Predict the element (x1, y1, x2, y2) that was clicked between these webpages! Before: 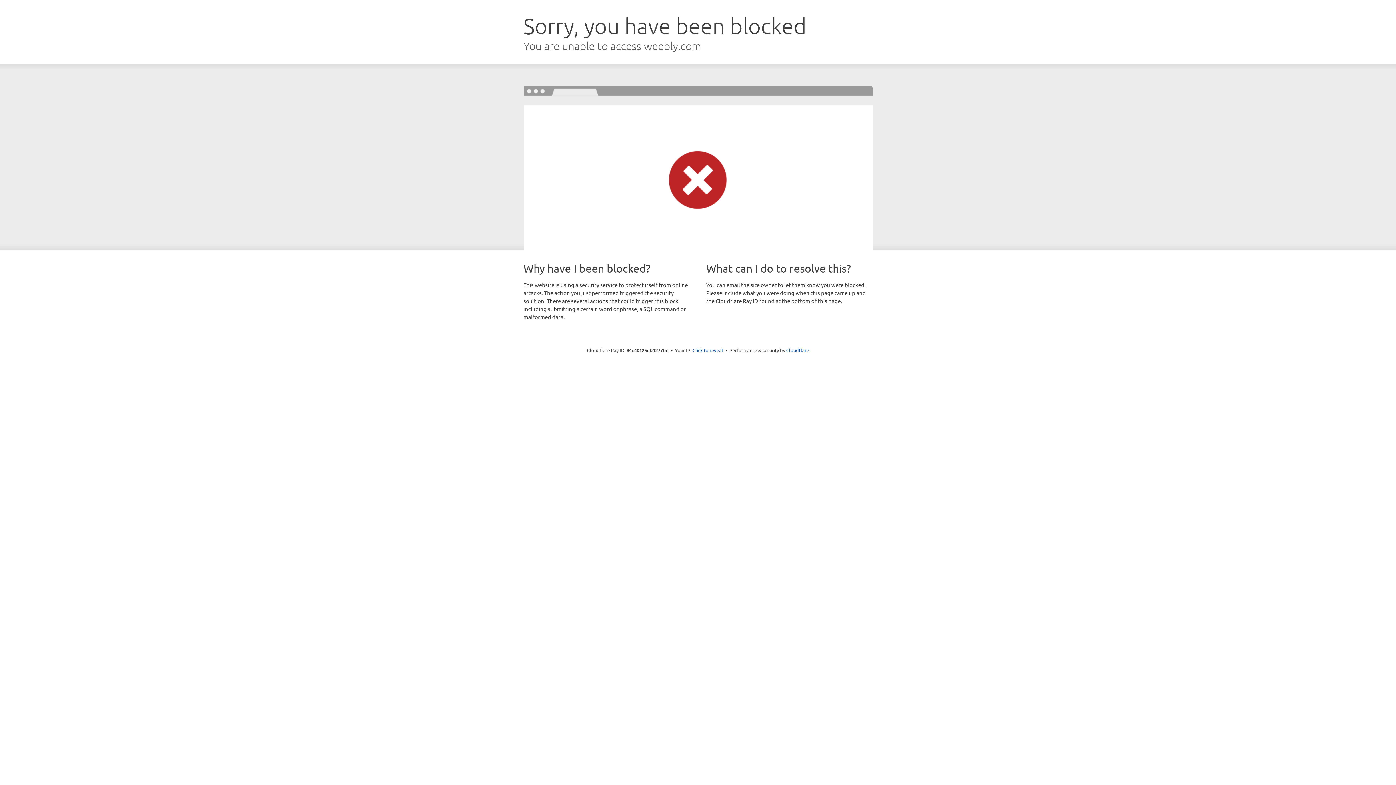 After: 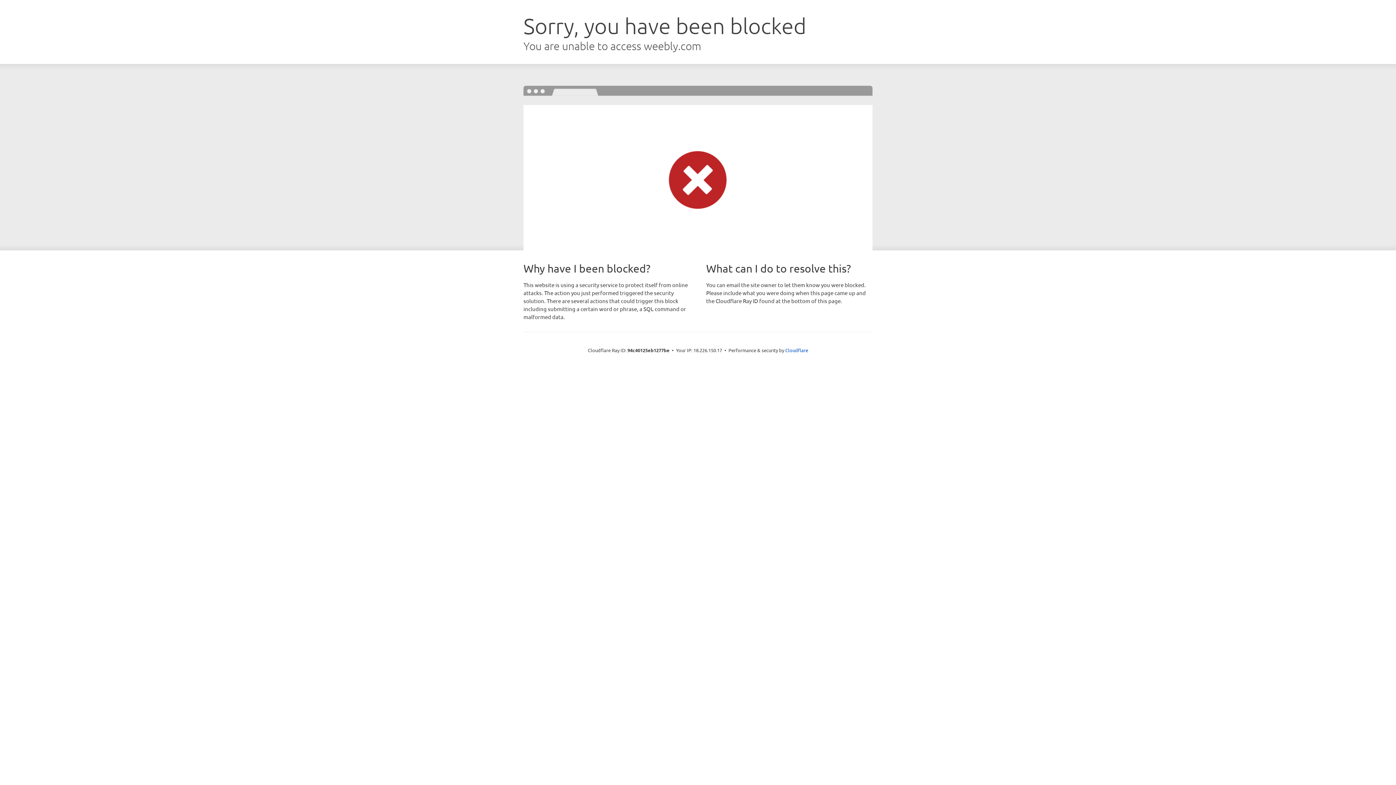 Action: bbox: (692, 346, 723, 353) label: Click to reveal